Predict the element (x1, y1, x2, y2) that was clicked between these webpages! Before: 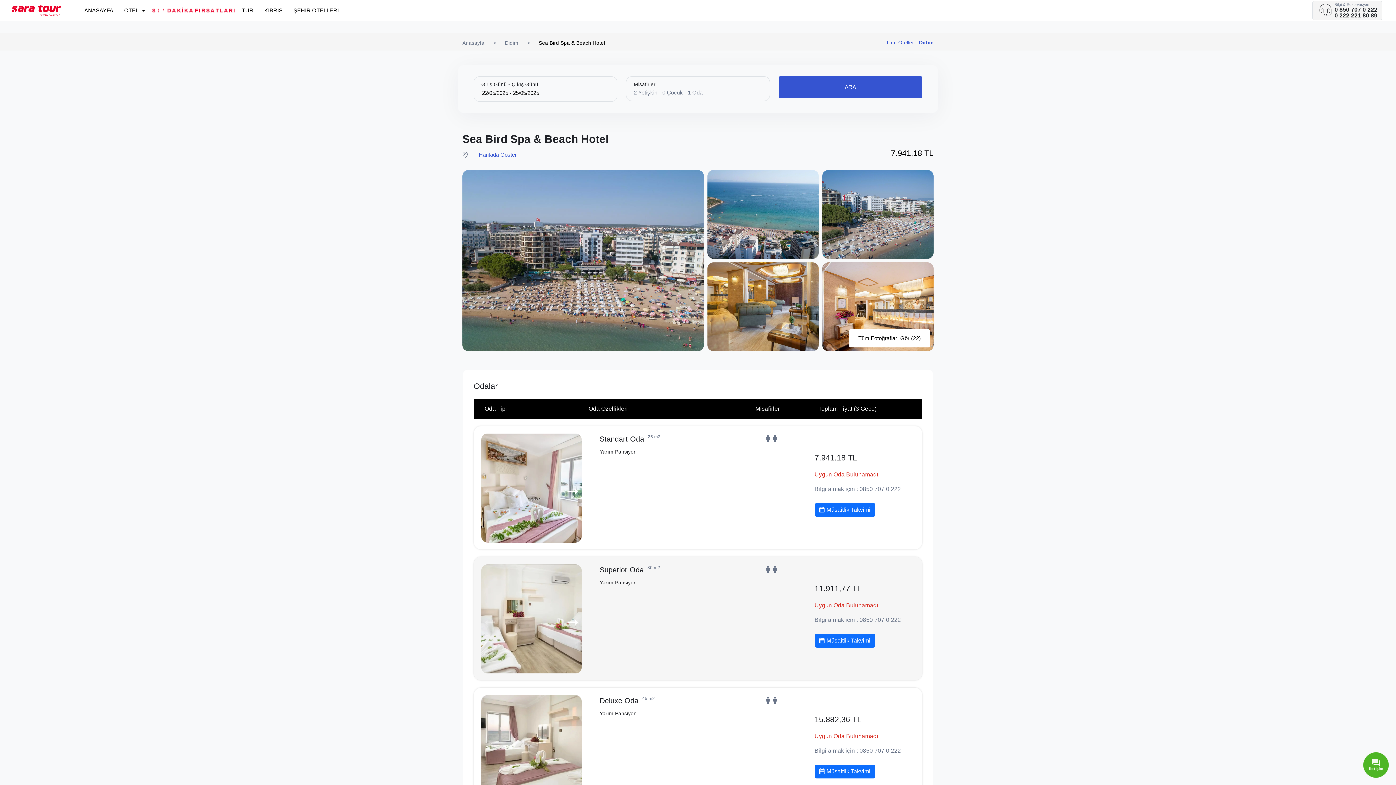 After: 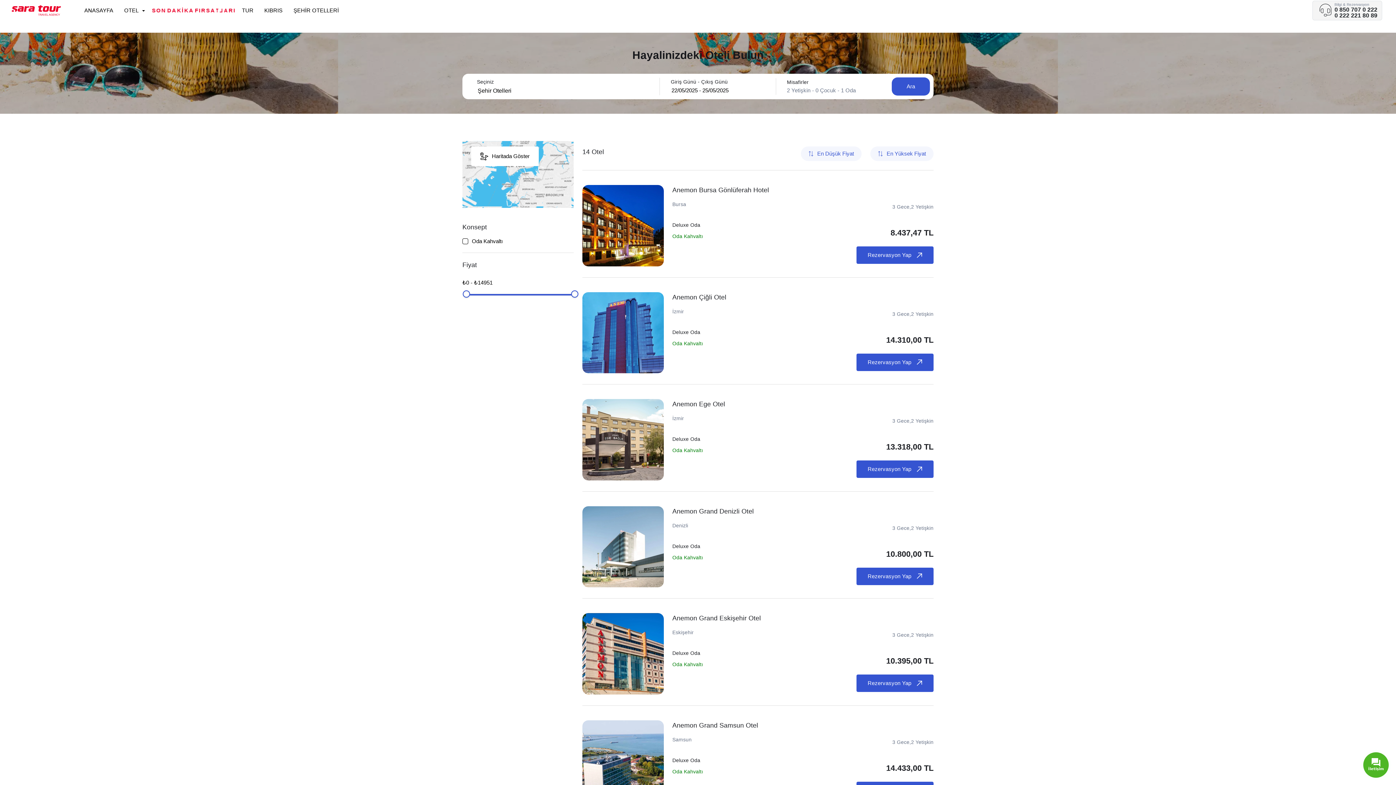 Action: bbox: (289, 6, 346, 14) label: ŞEHİR OTELLERİ